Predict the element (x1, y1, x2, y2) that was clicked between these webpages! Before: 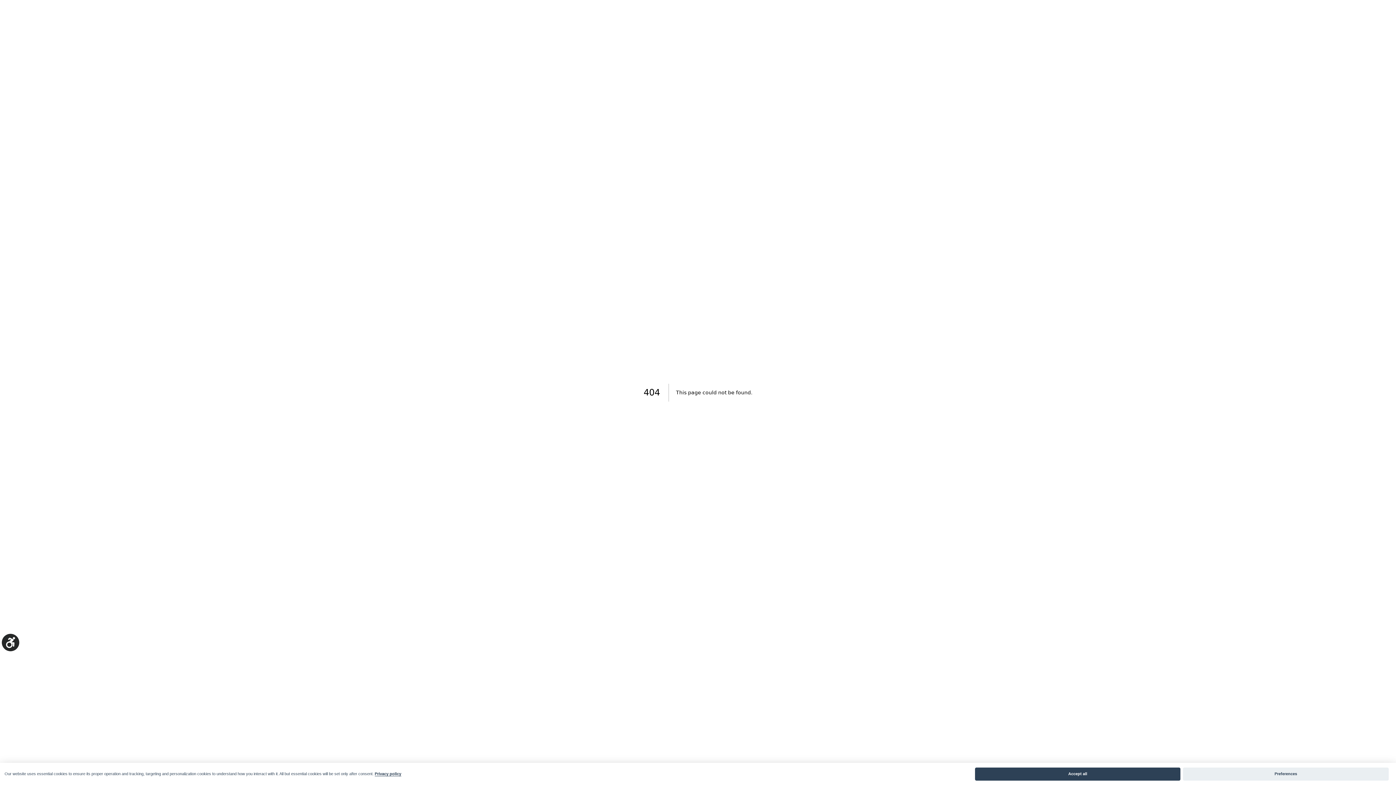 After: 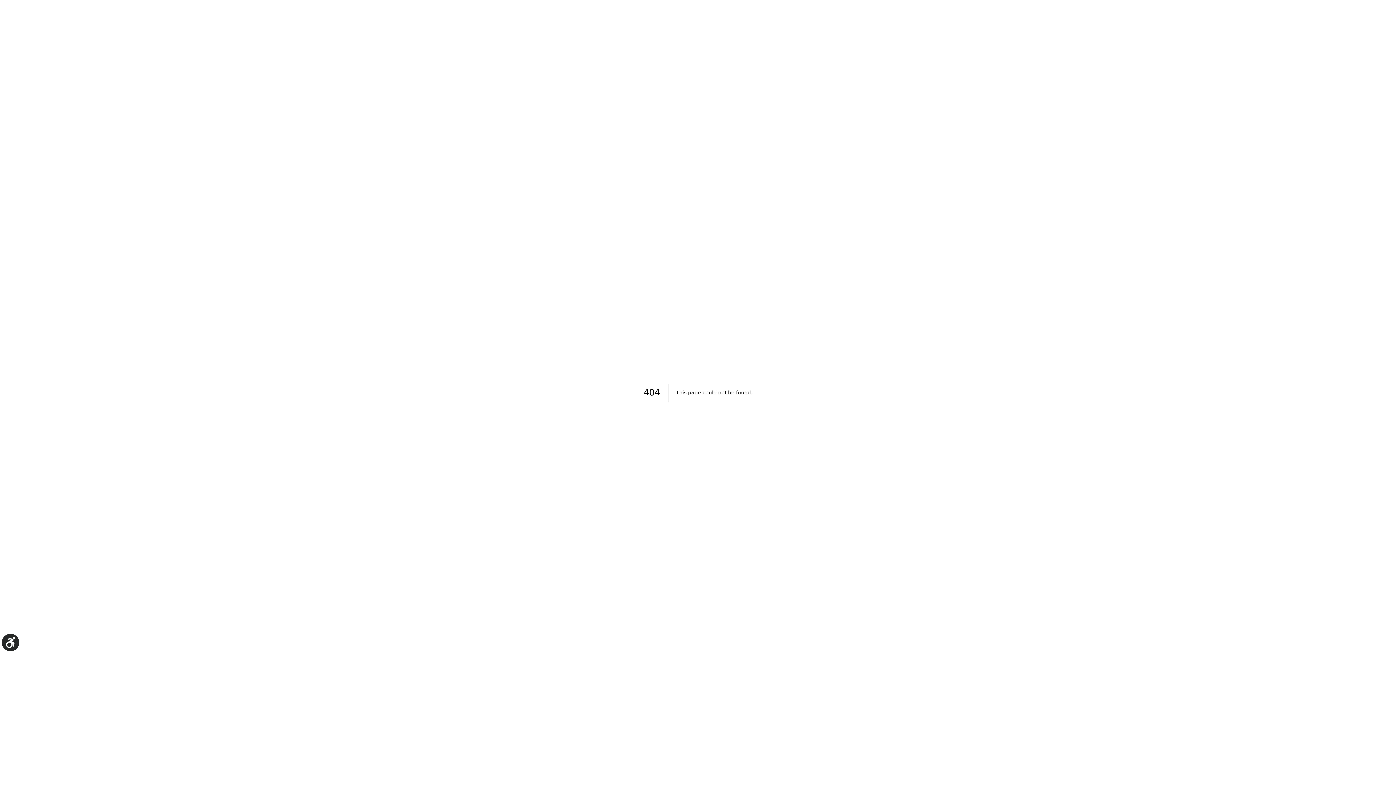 Action: label: Accept all bbox: (975, 768, 1180, 780)